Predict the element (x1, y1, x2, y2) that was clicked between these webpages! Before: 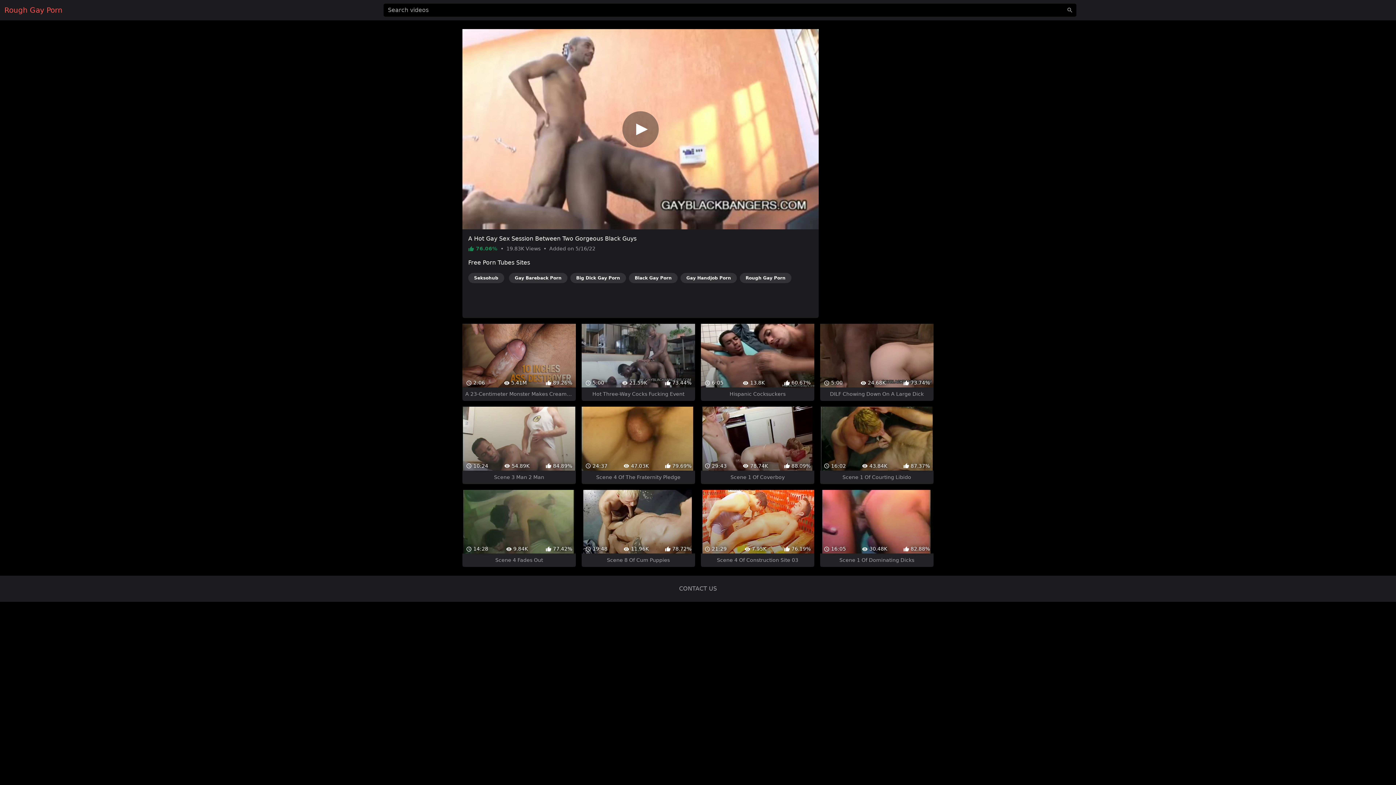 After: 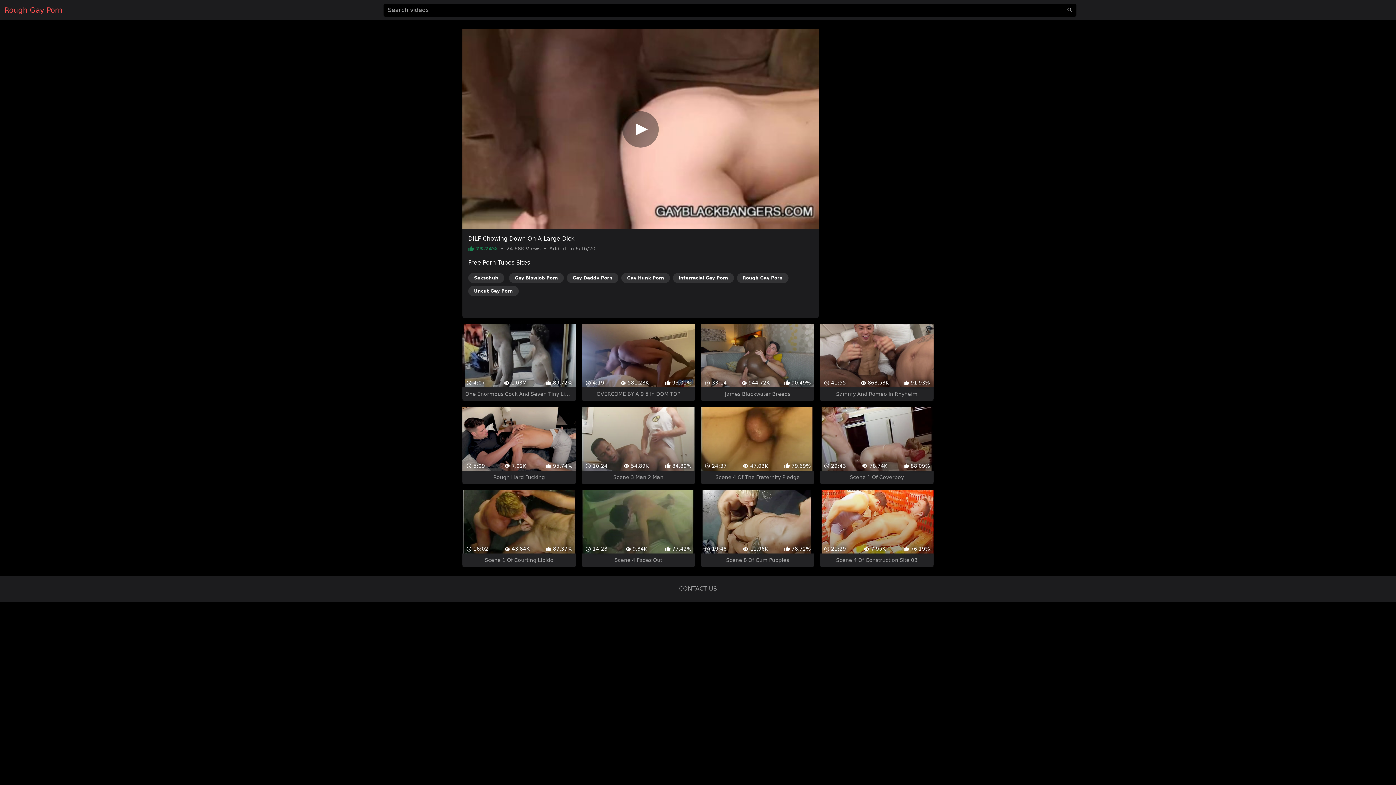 Action: bbox: (820, 297, 933, 375) label:  5:00
 24.68K
 73.74%
DILF Chowing Down On A Large Dick